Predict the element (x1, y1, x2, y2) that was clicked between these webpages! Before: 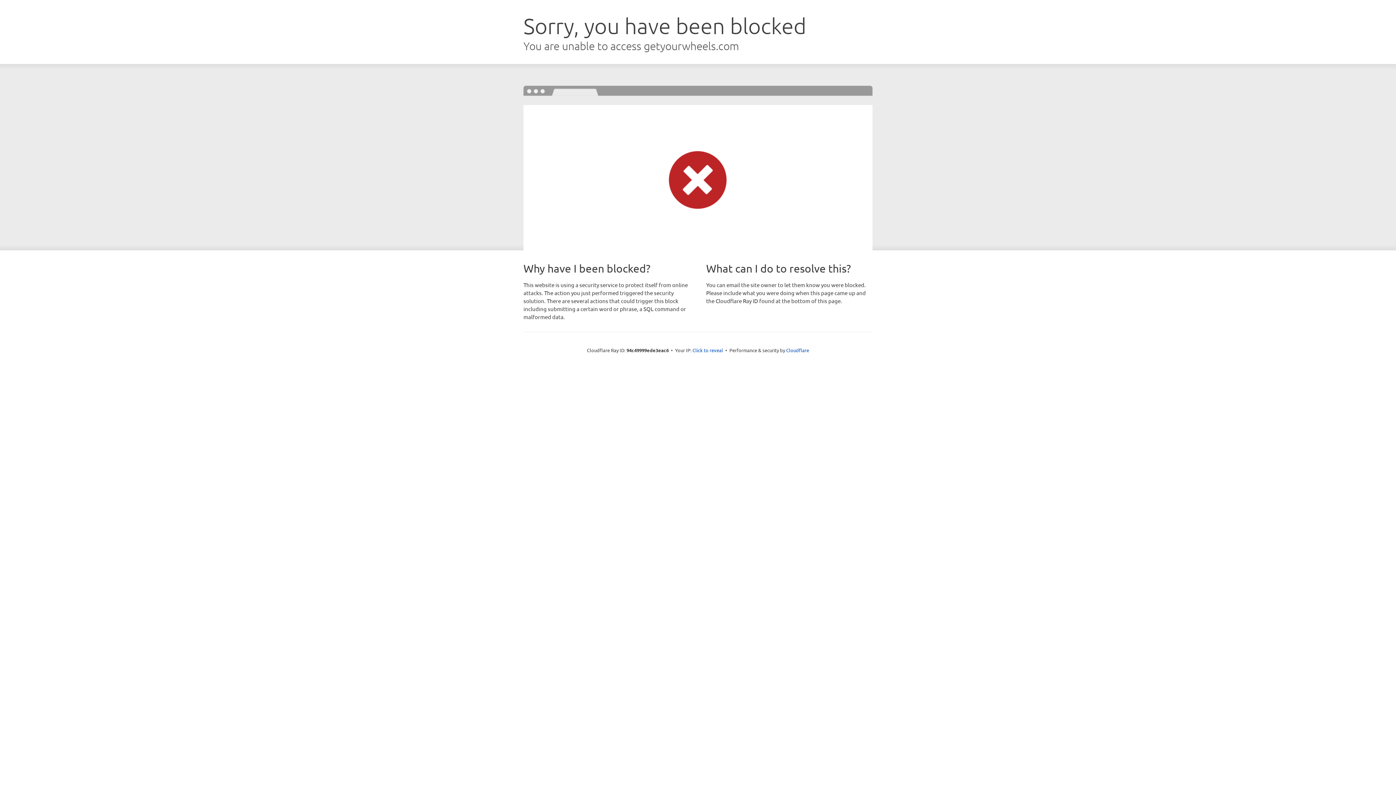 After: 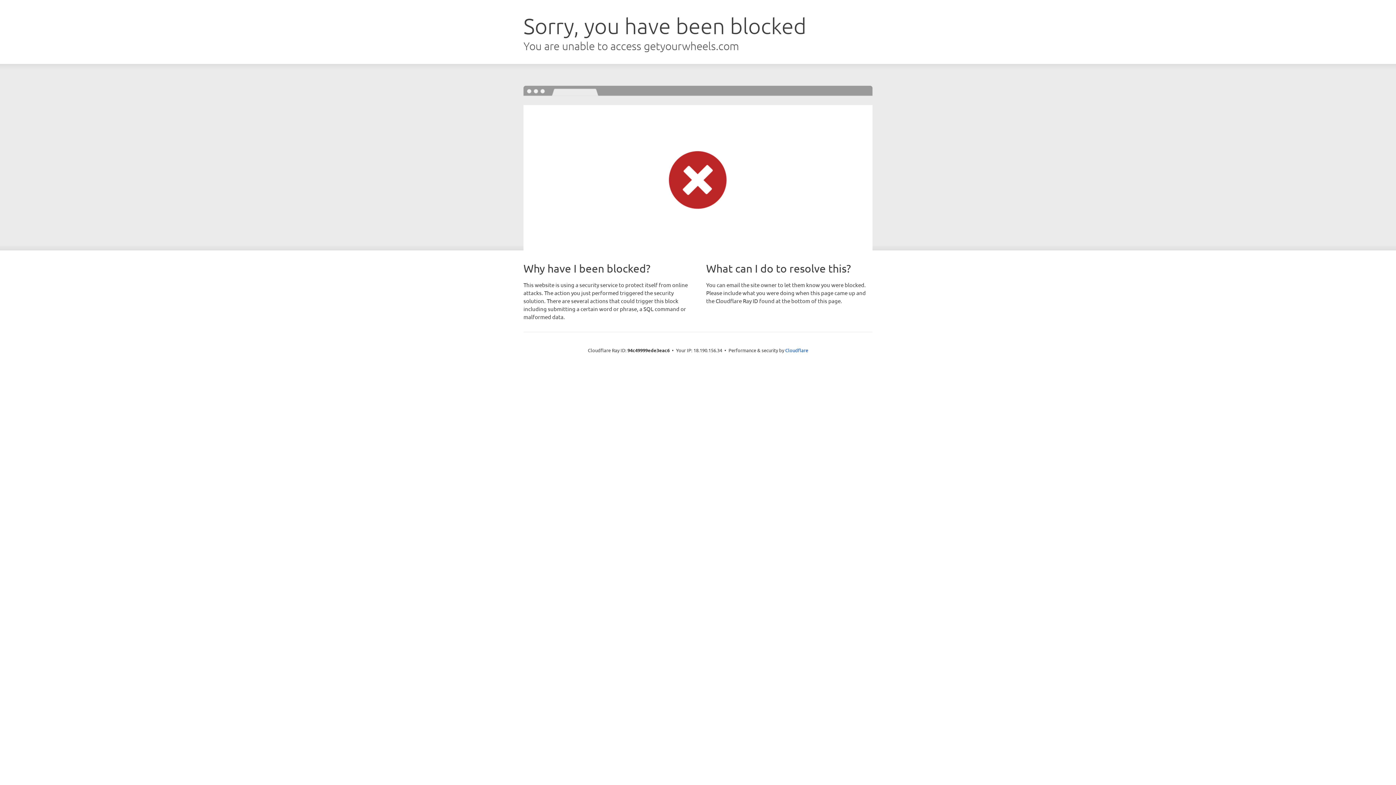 Action: bbox: (692, 346, 723, 353) label: Click to reveal